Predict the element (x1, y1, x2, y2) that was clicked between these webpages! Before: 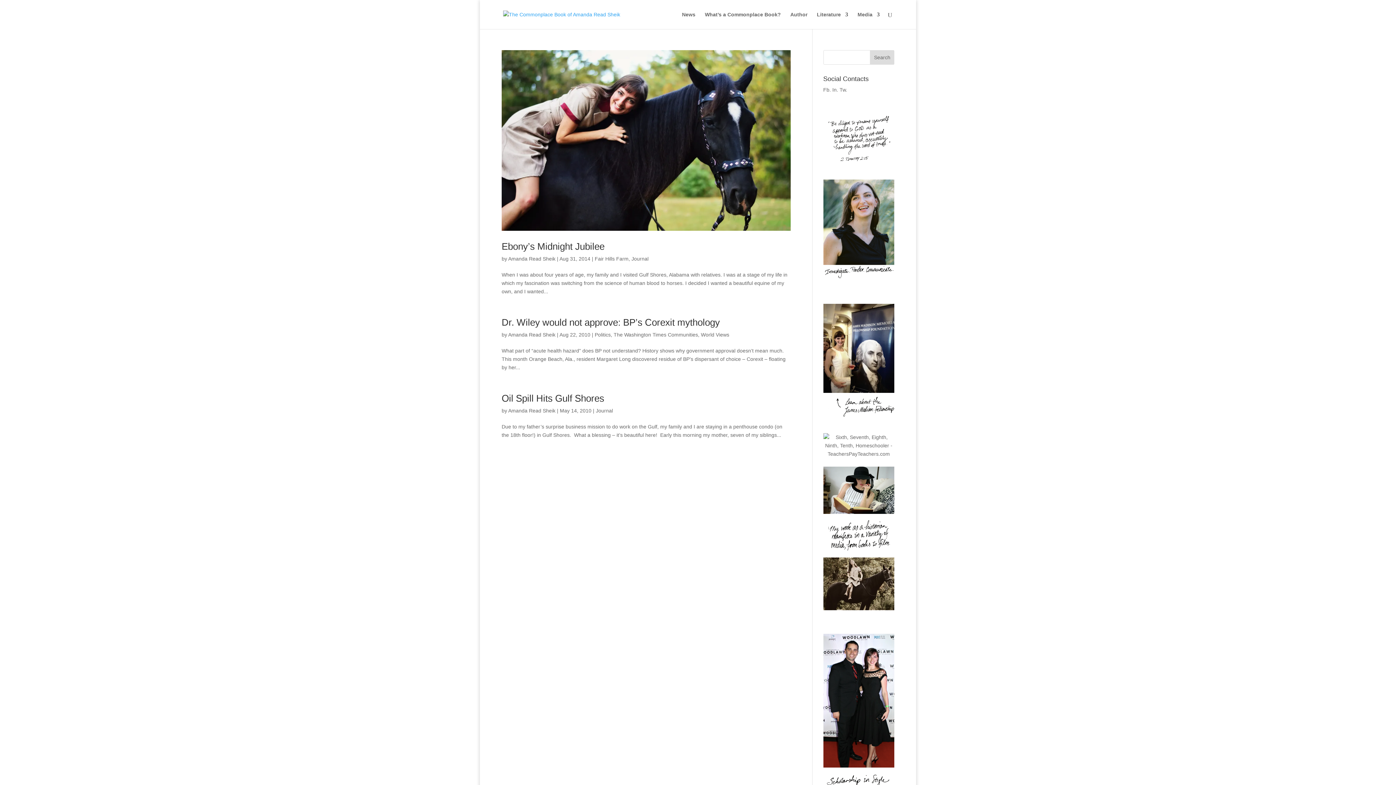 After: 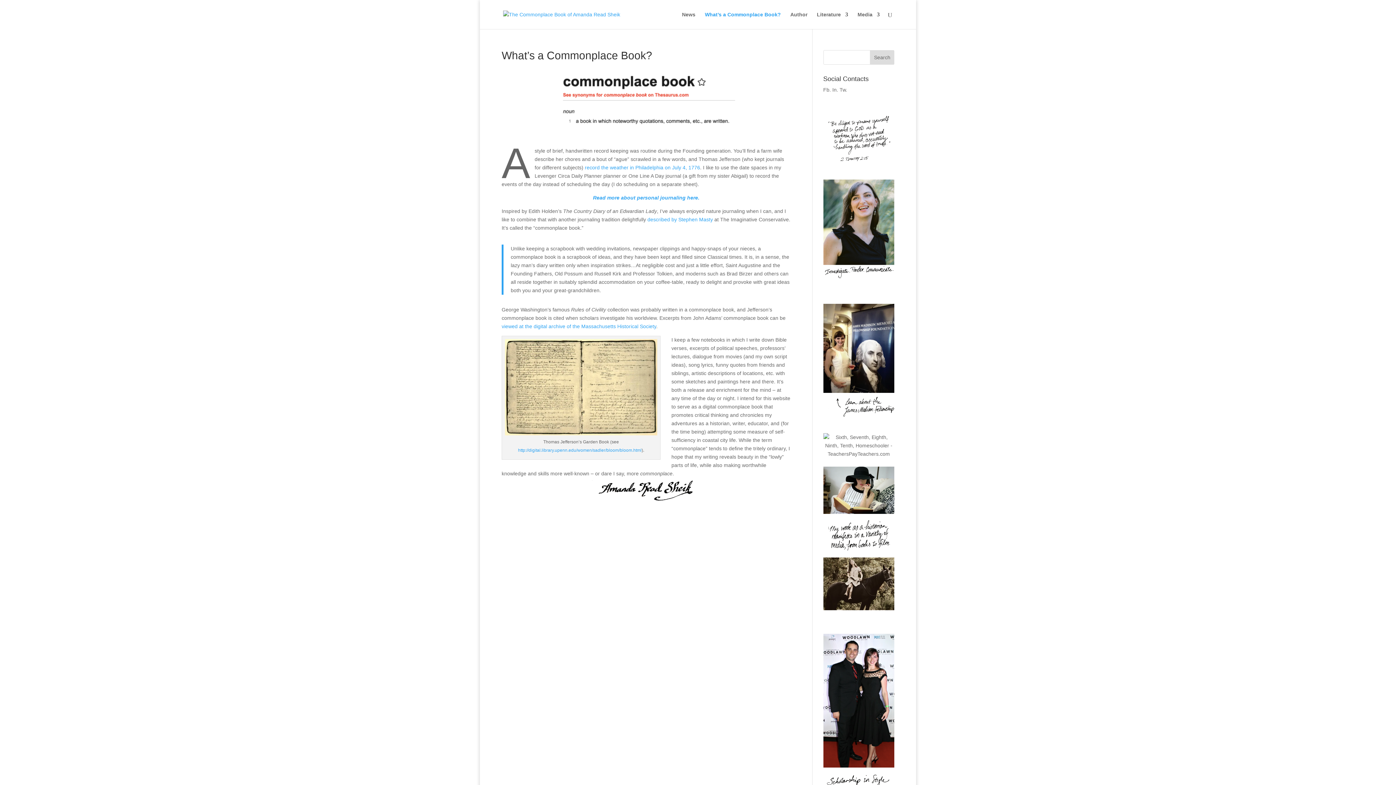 Action: label: What’s a Commonplace Book? bbox: (705, 12, 781, 29)